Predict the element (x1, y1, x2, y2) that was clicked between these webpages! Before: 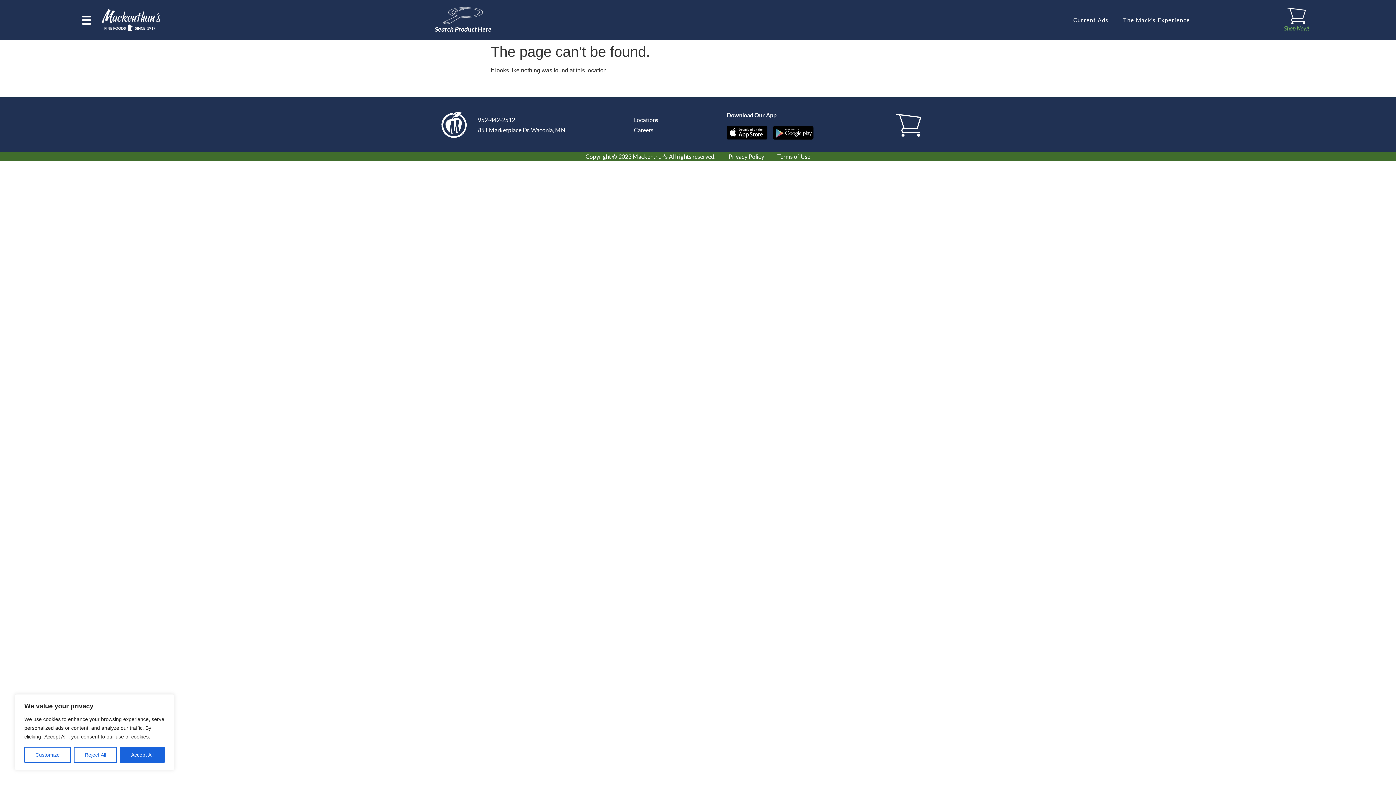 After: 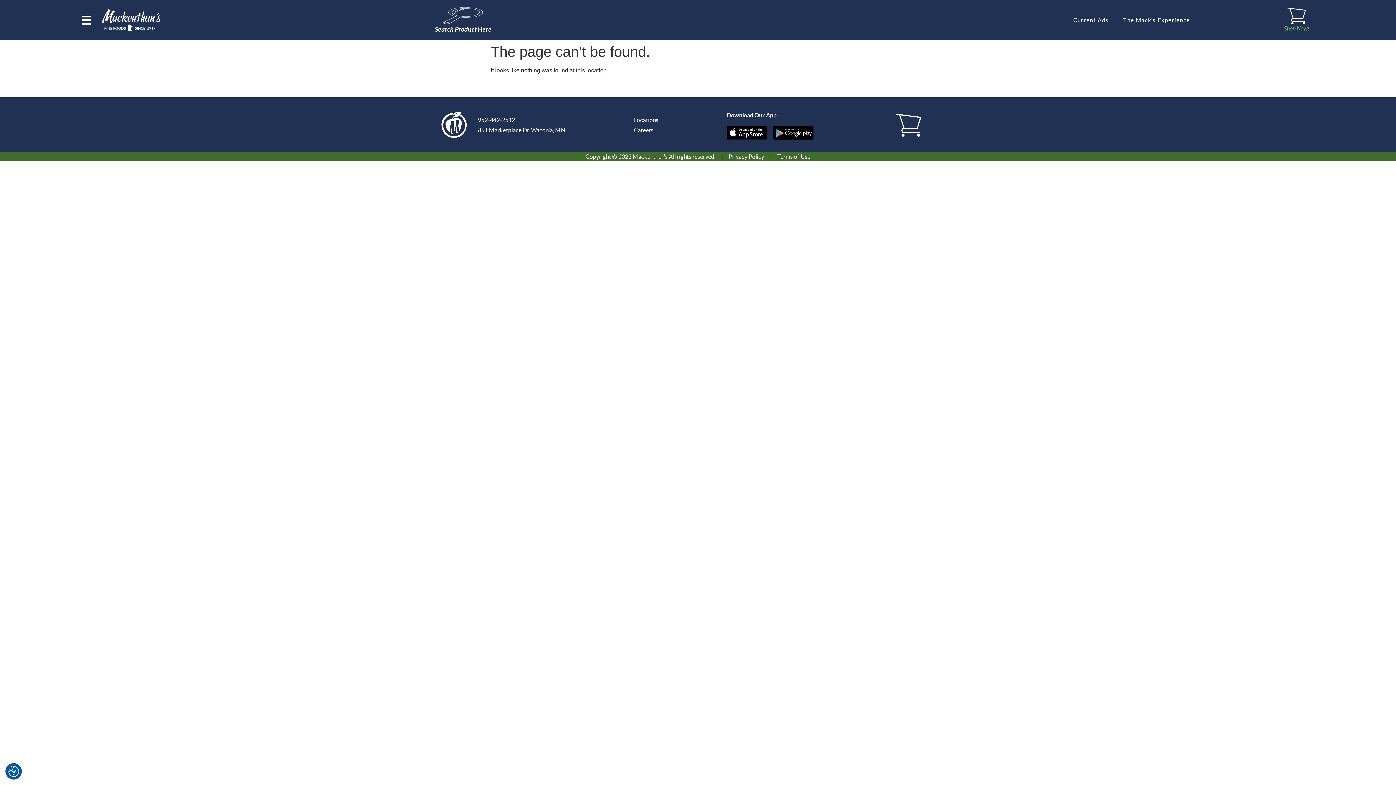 Action: label: Accept All bbox: (120, 747, 164, 763)